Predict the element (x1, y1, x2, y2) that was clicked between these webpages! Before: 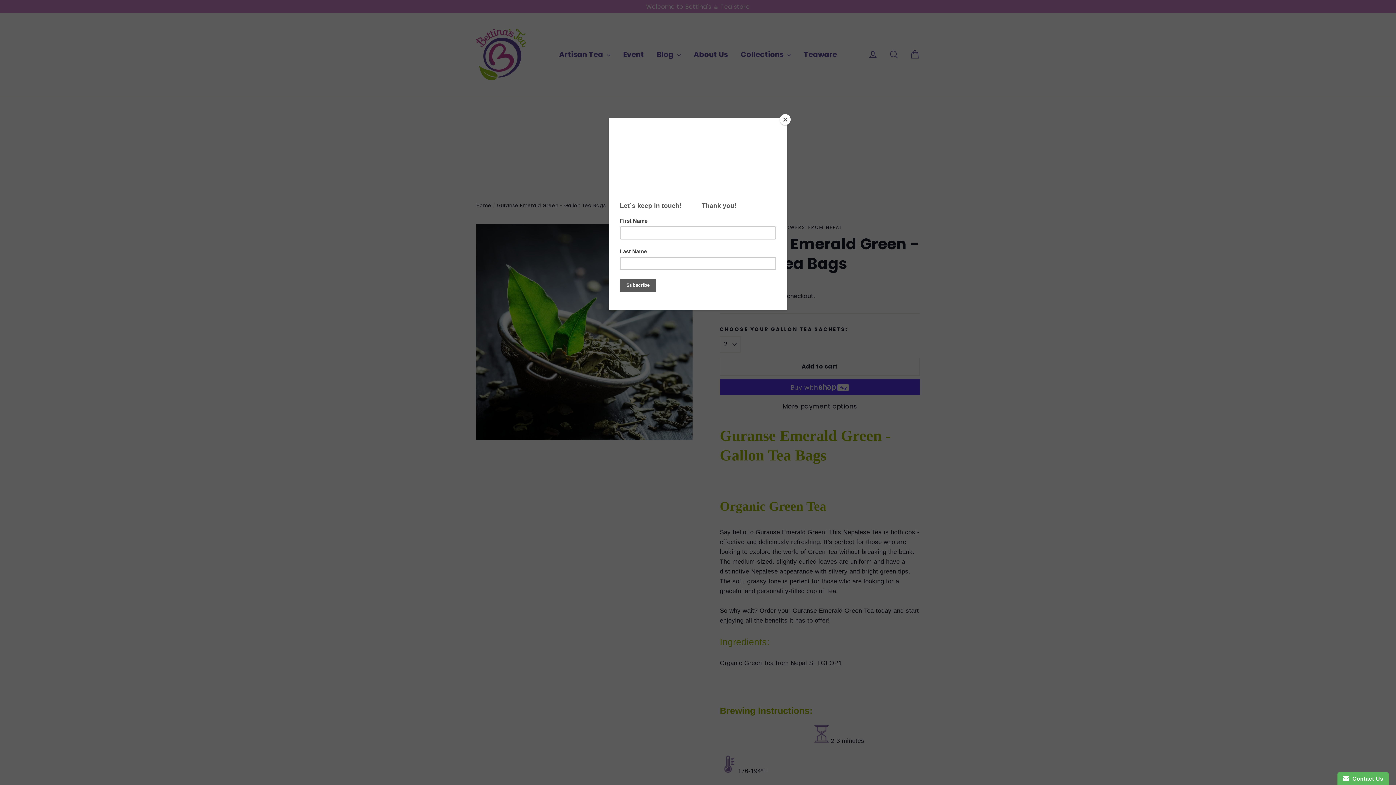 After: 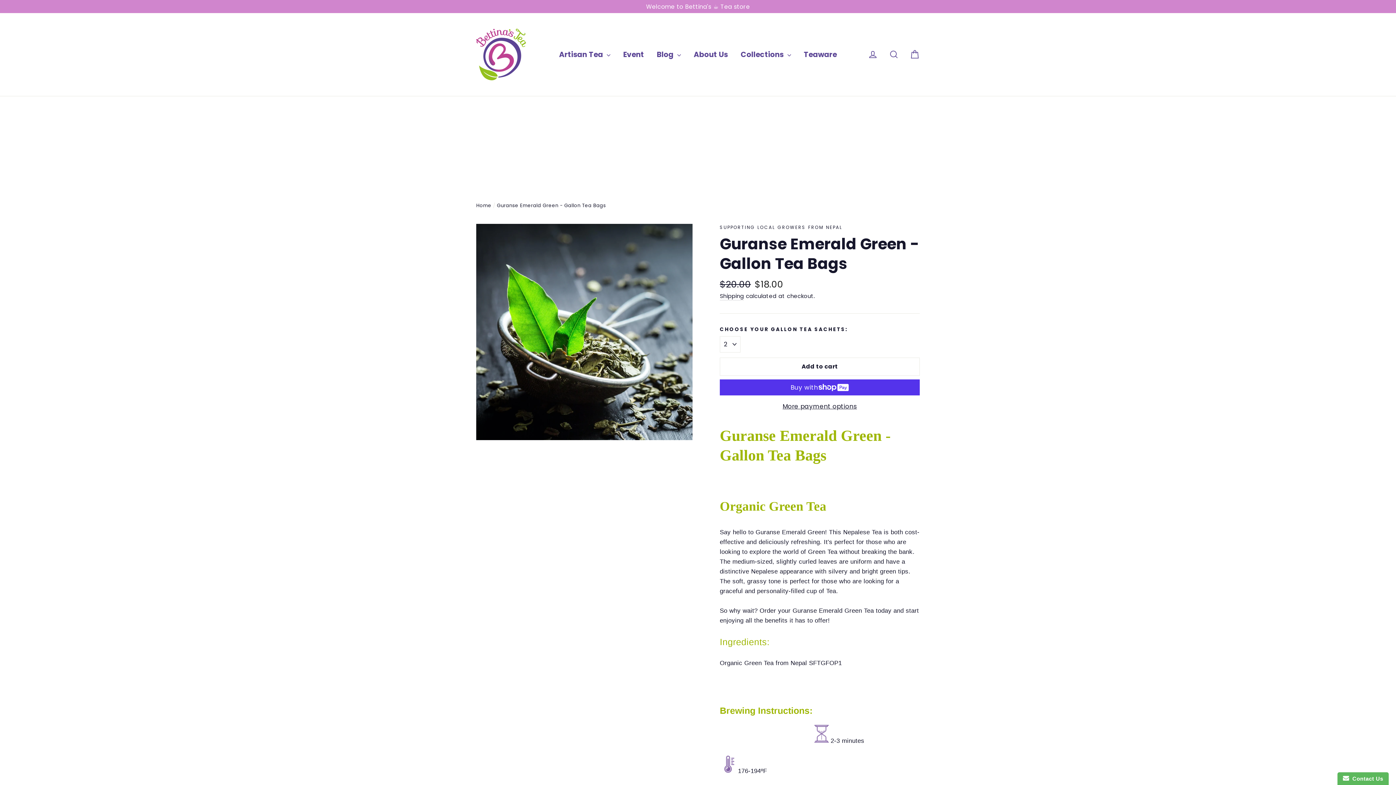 Action: label: Close bbox: (780, 114, 790, 125)